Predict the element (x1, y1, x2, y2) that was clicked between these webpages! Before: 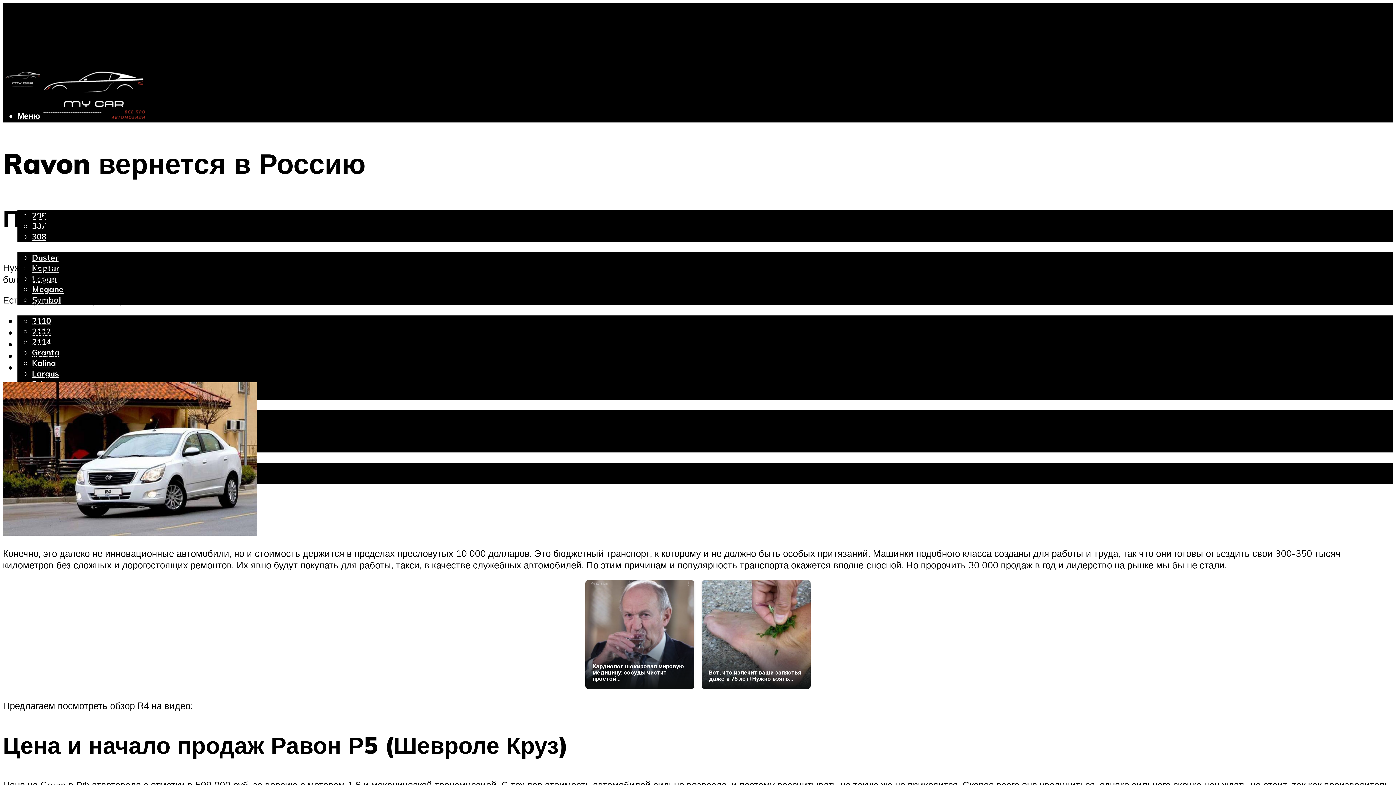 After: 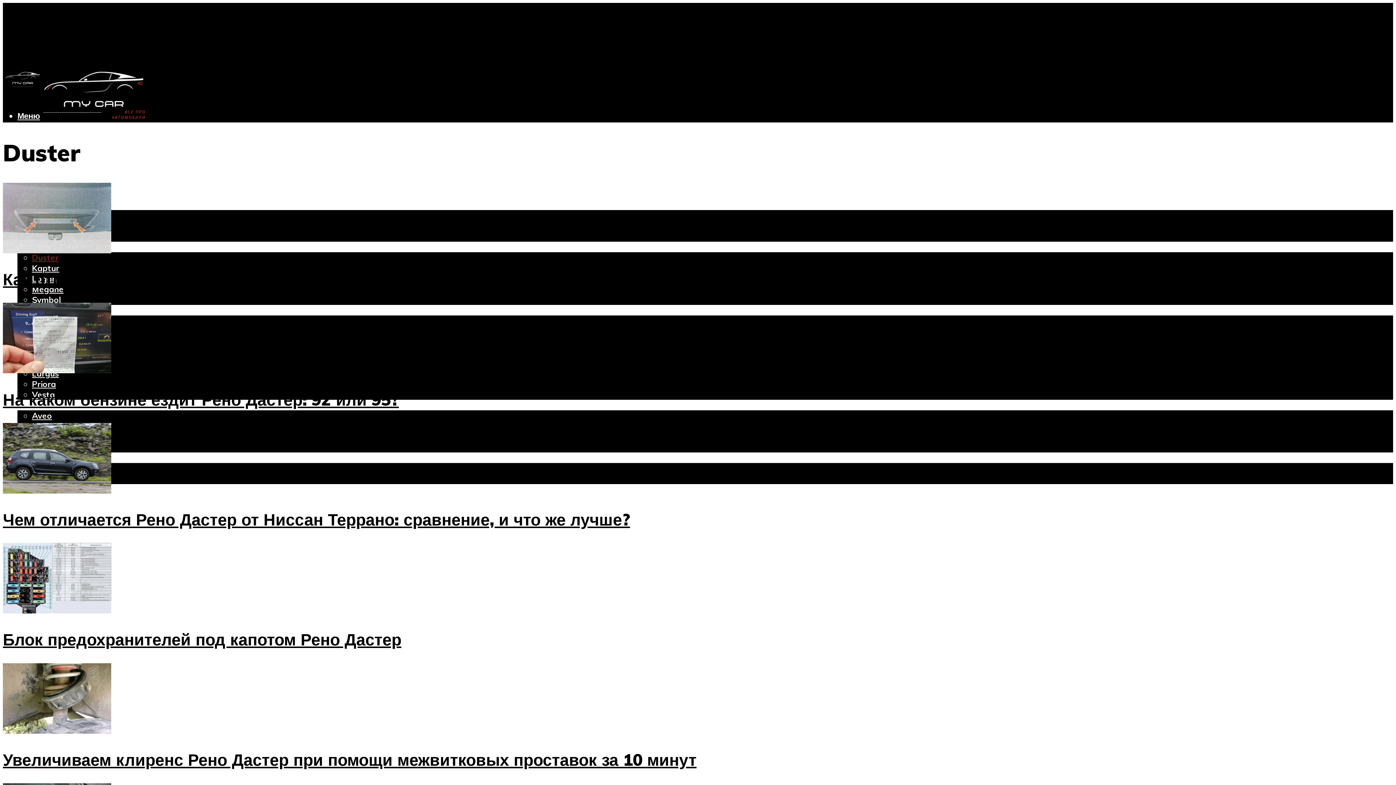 Action: bbox: (32, 252, 58, 263) label: Duster